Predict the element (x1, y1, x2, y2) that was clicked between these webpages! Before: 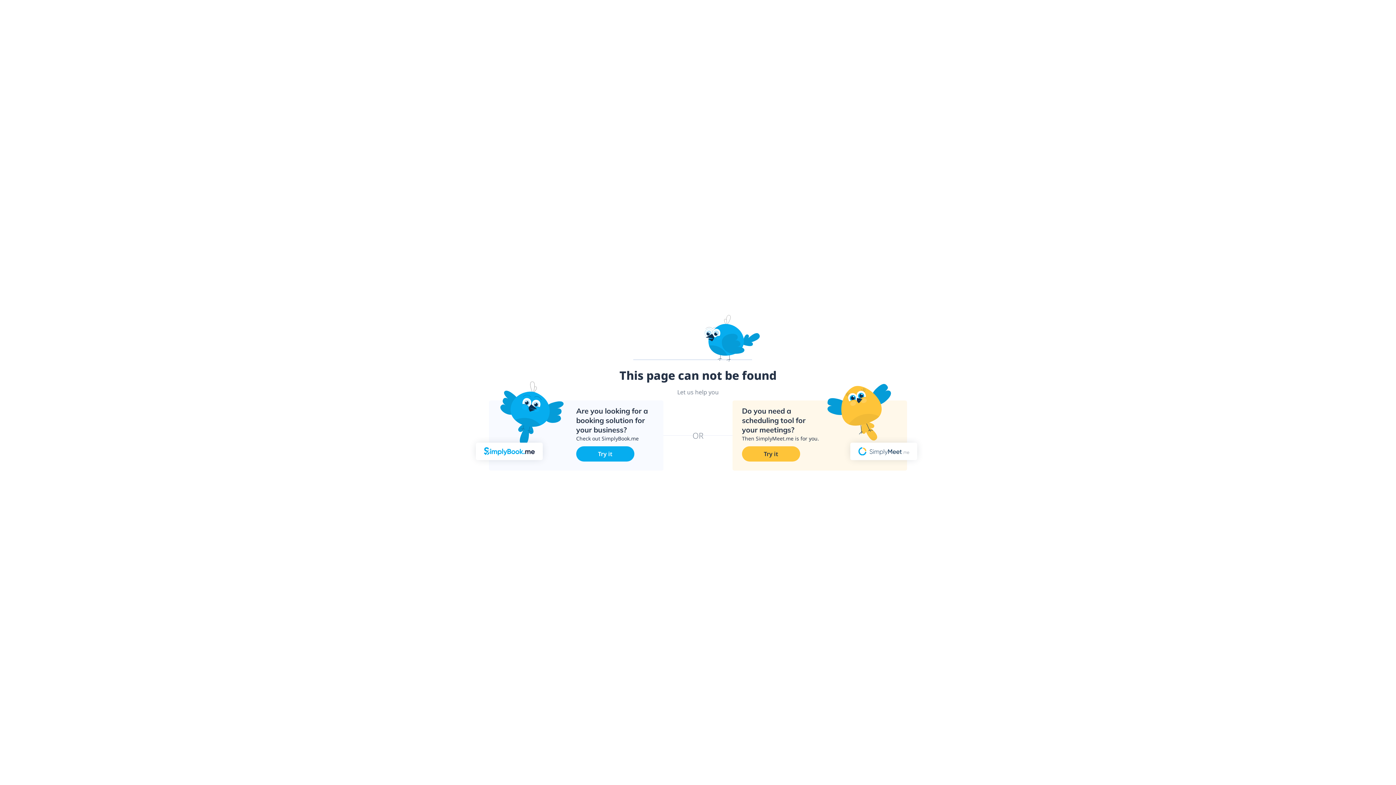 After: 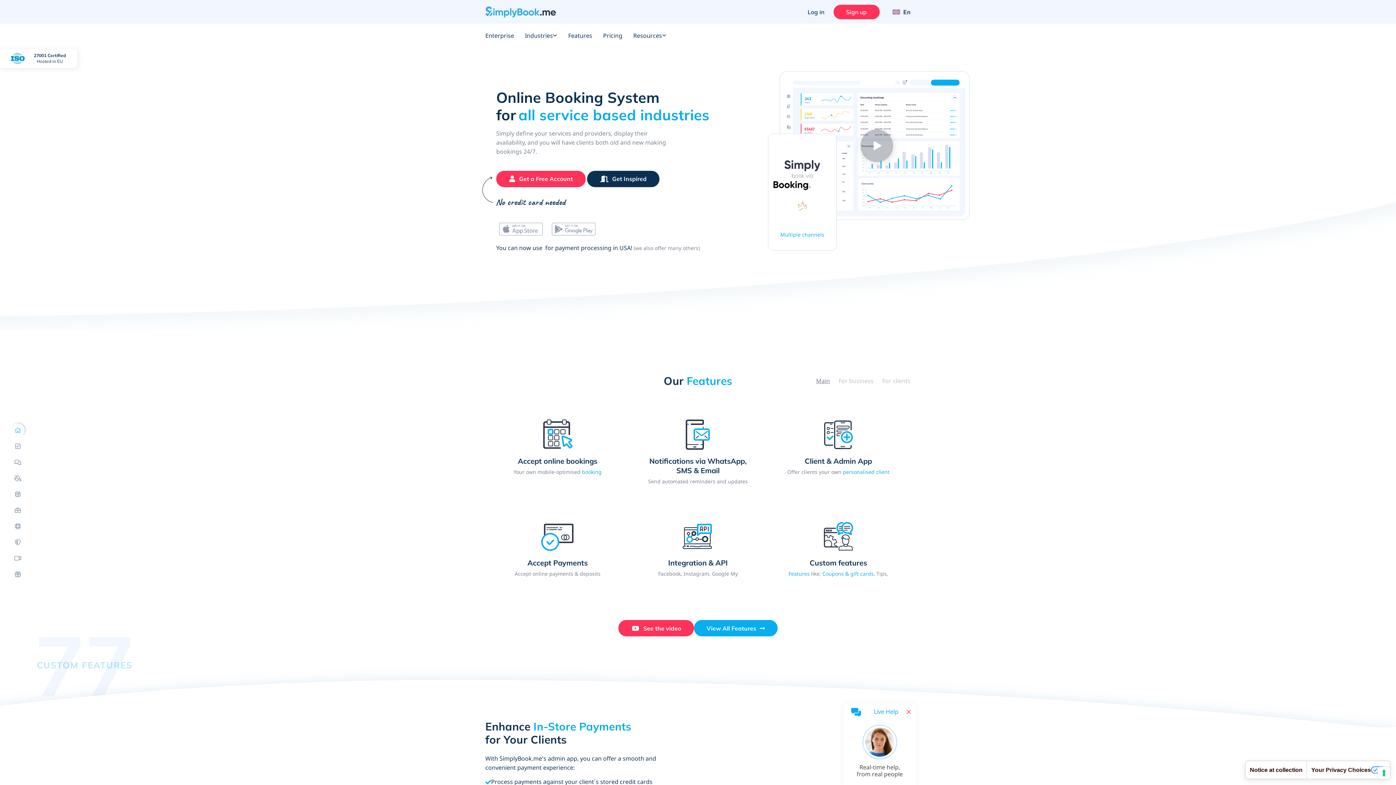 Action: label: Try it bbox: (576, 446, 634, 461)